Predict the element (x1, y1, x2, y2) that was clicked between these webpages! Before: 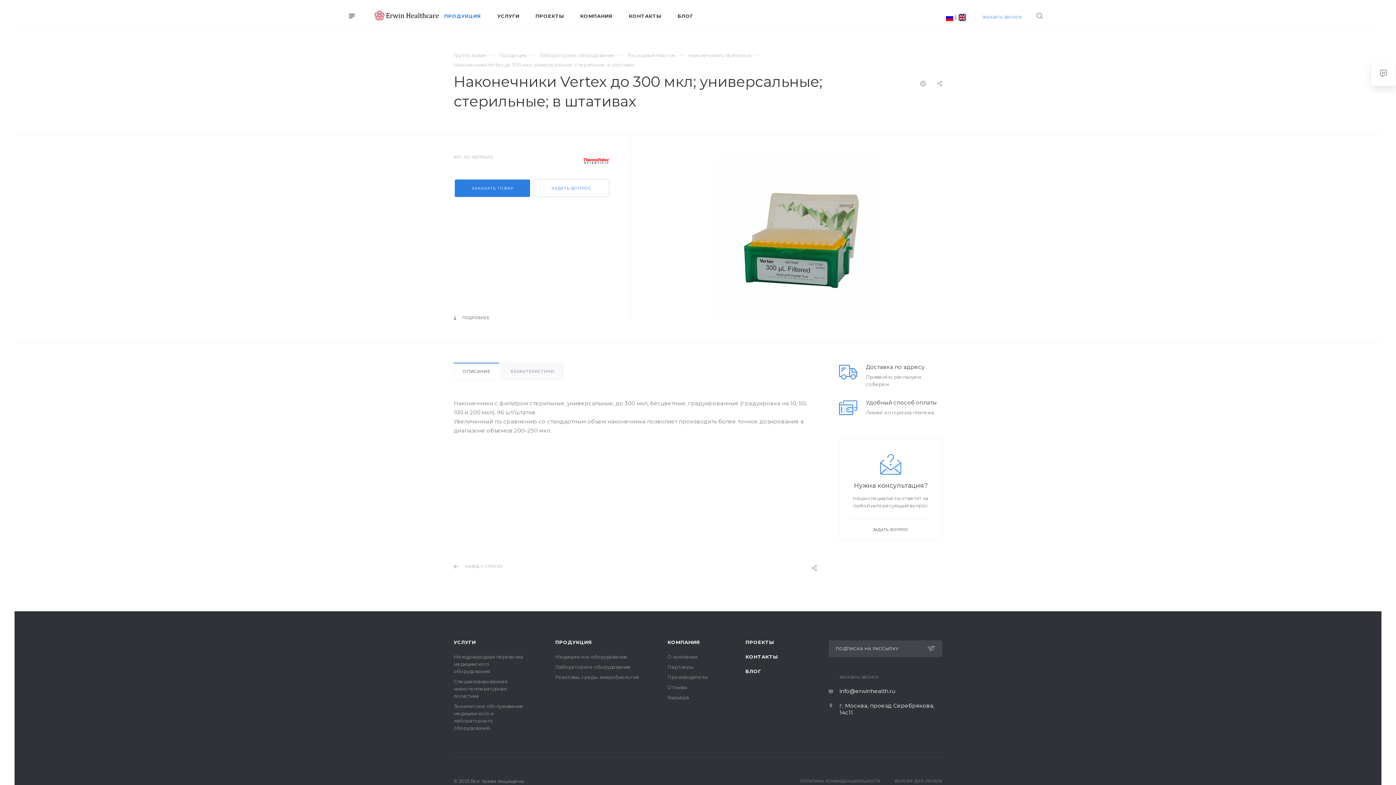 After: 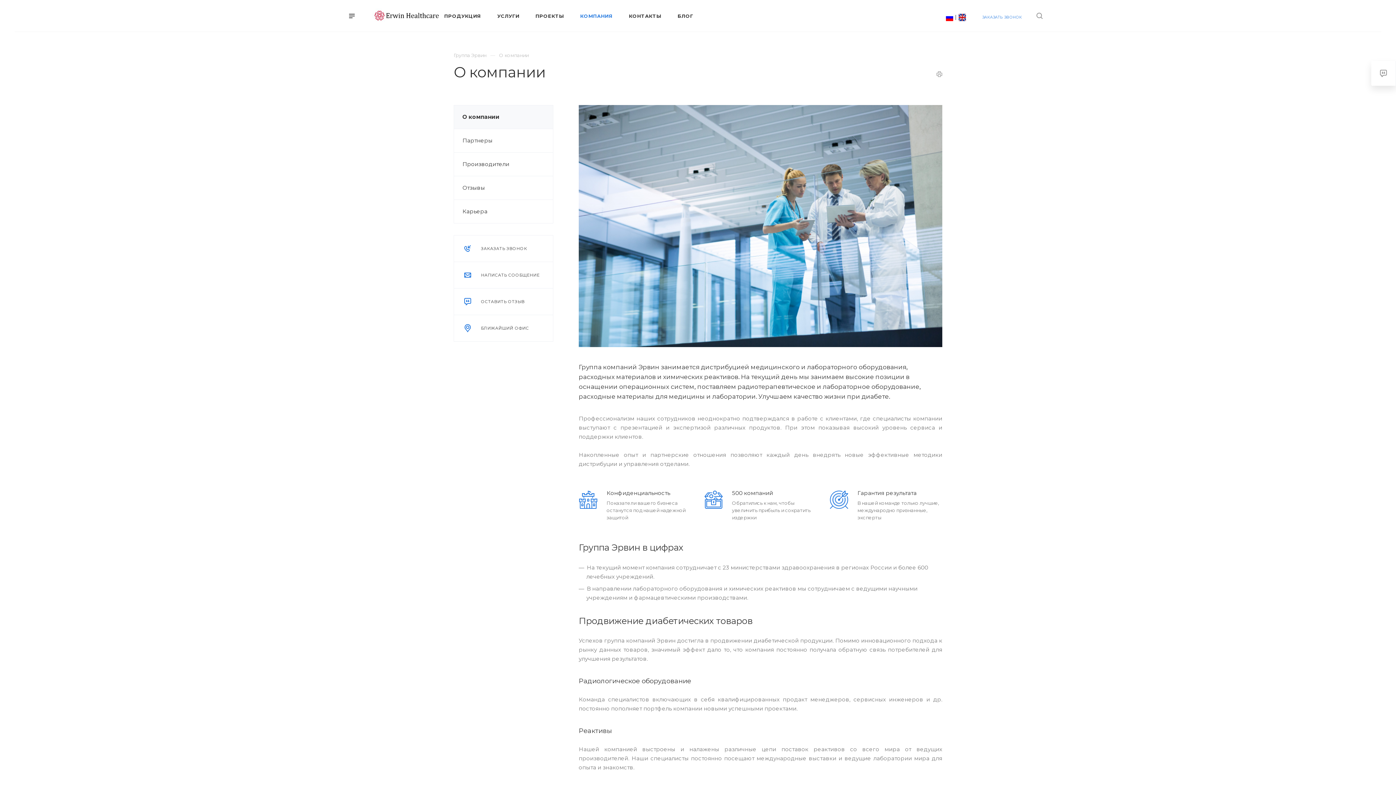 Action: bbox: (667, 654, 697, 660) label: О компании